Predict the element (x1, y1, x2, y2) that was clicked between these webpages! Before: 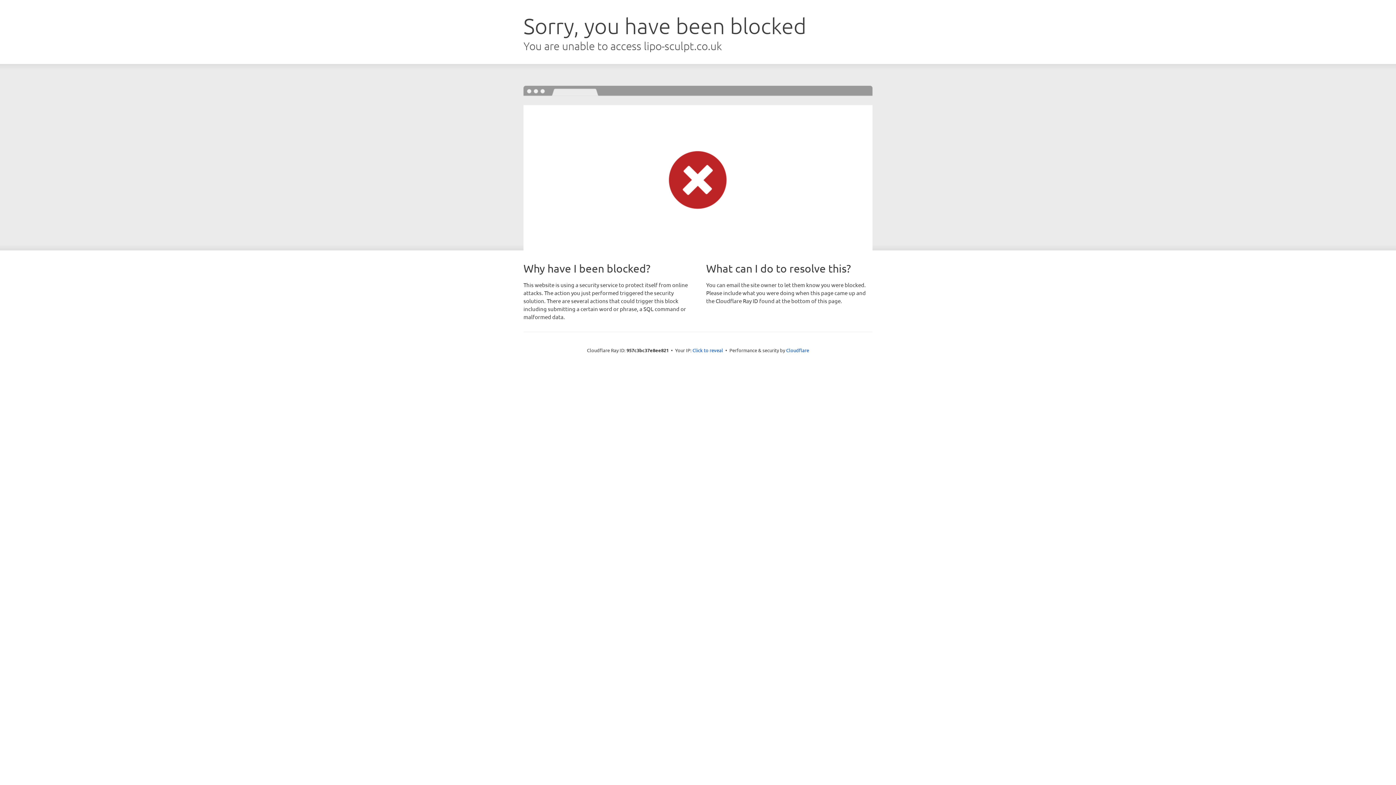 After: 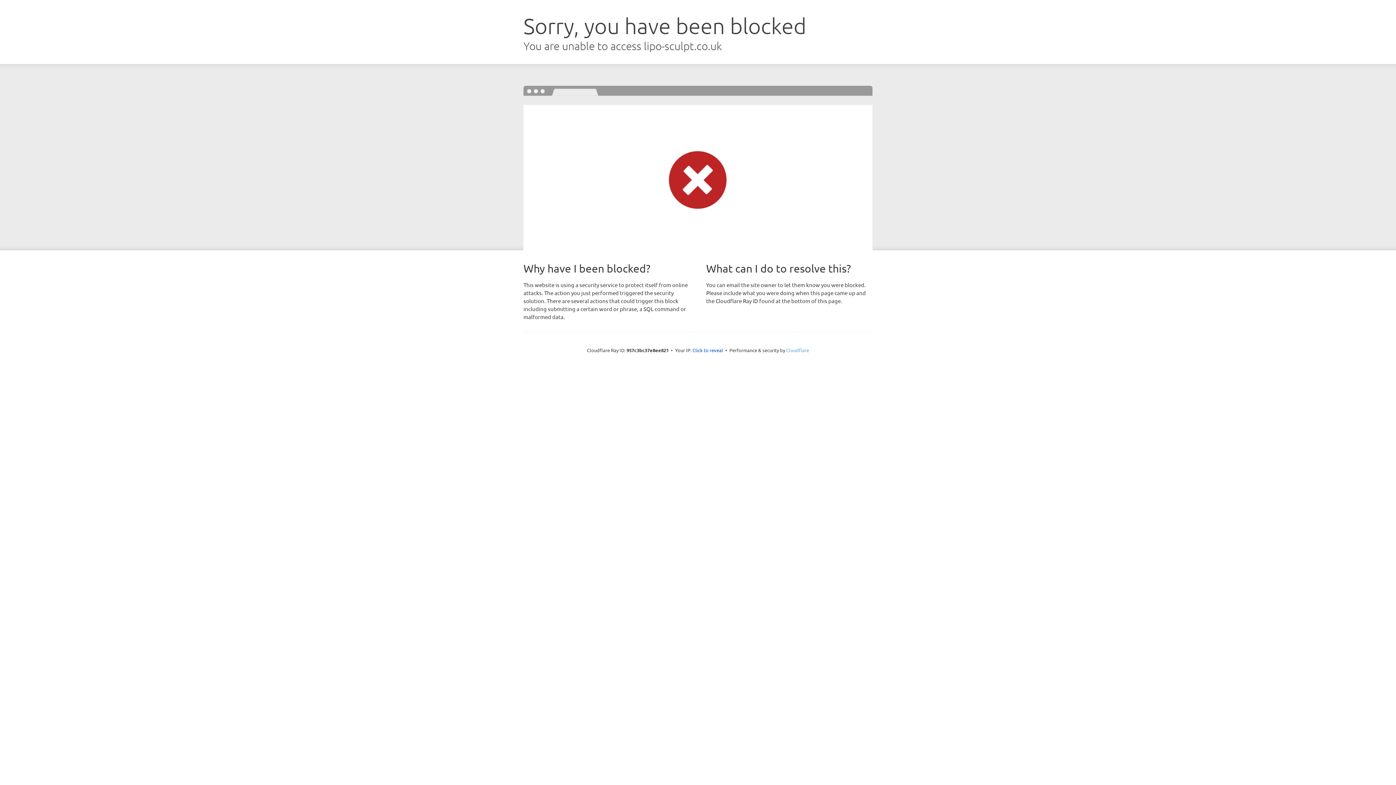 Action: label: Cloudflare bbox: (786, 347, 809, 353)